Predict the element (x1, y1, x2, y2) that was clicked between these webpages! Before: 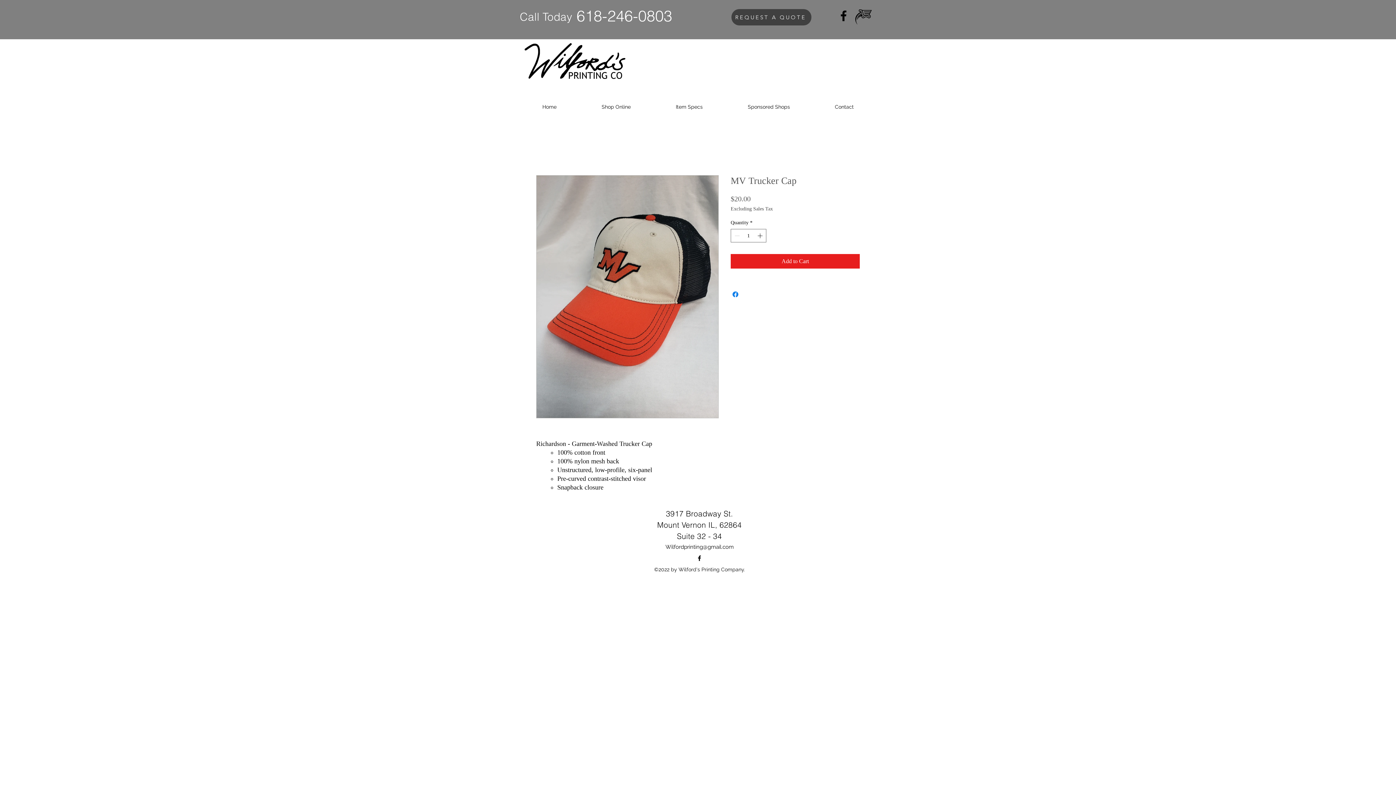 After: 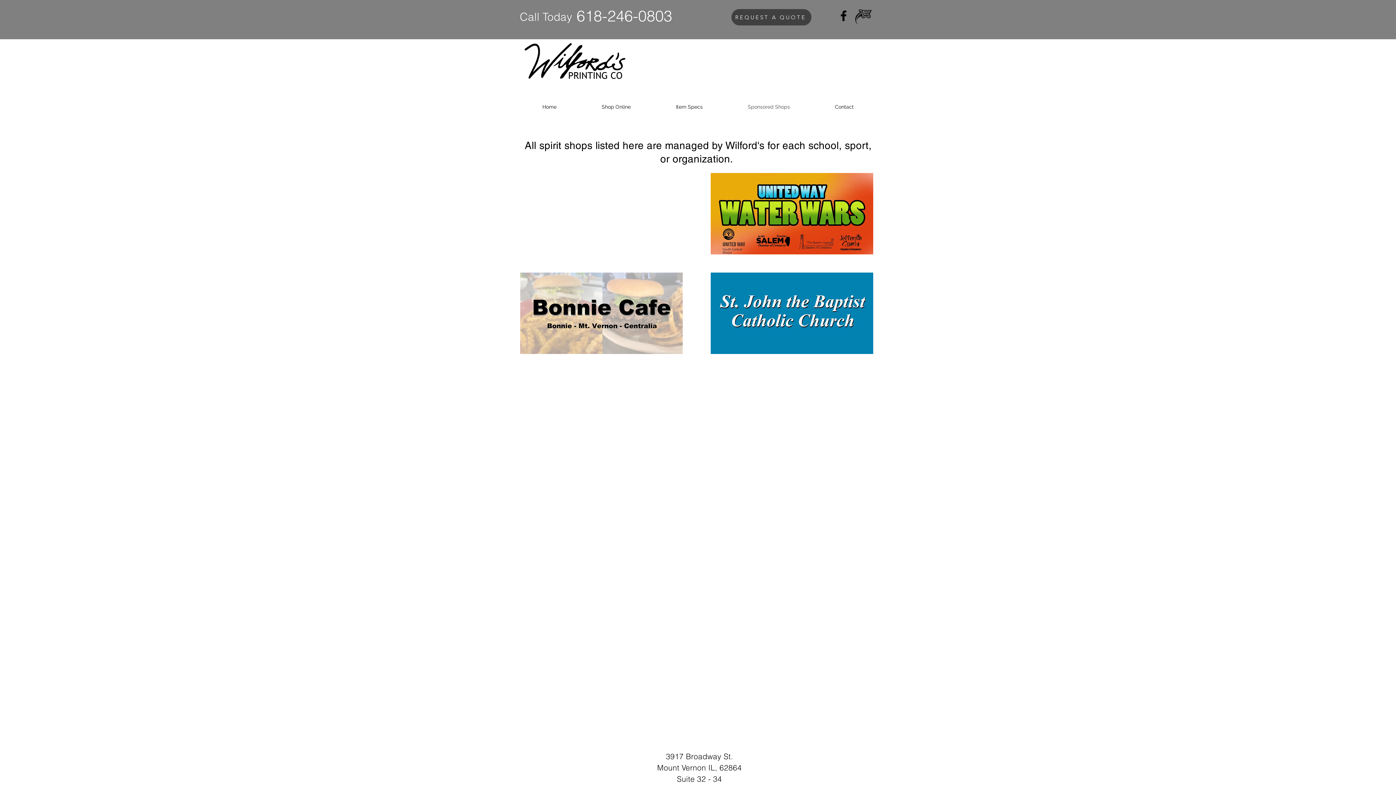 Action: label: Sponsored Shops bbox: (725, 97, 812, 116)